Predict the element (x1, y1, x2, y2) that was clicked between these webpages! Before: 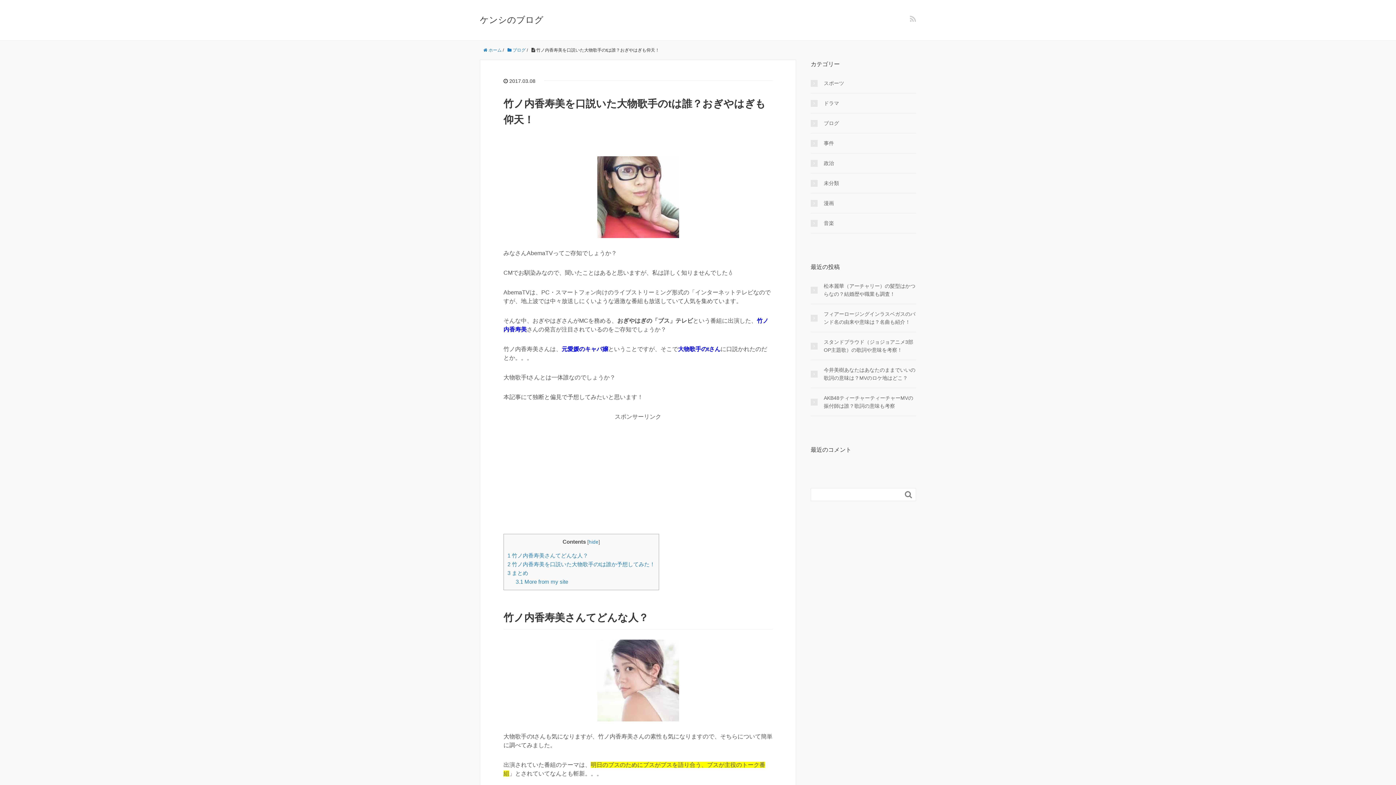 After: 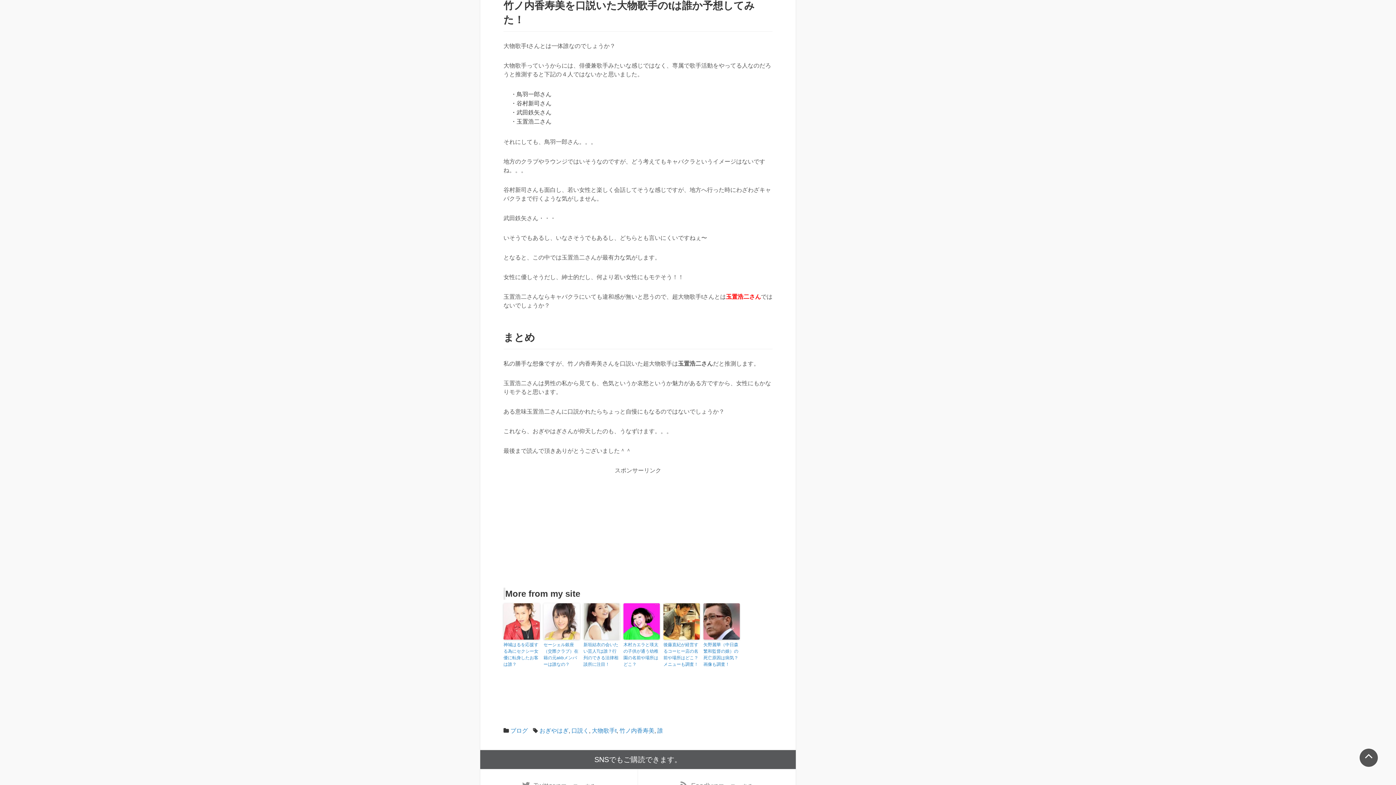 Action: bbox: (507, 561, 655, 567) label: 2 竹ノ内香寿美を口説いた大物歌手のtは誰か予想してみた！